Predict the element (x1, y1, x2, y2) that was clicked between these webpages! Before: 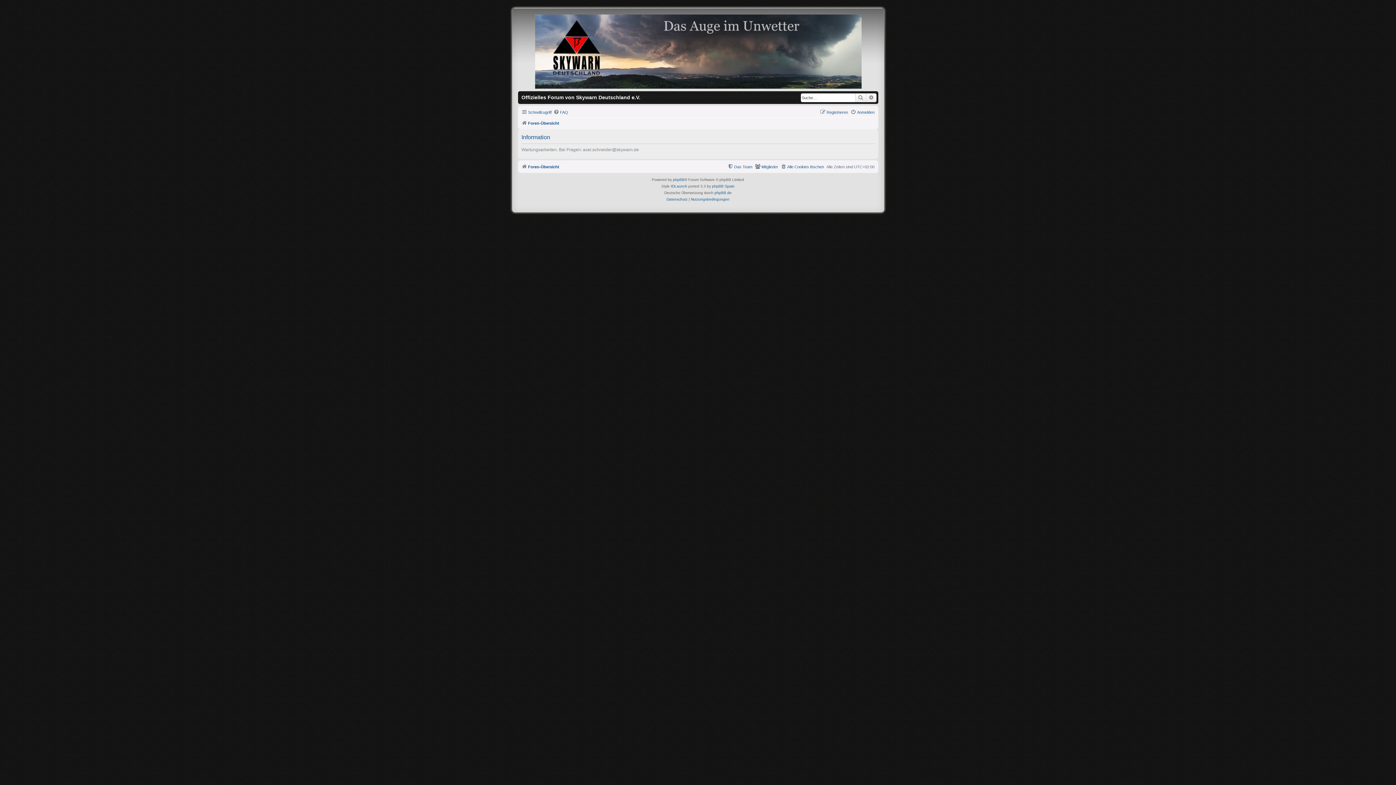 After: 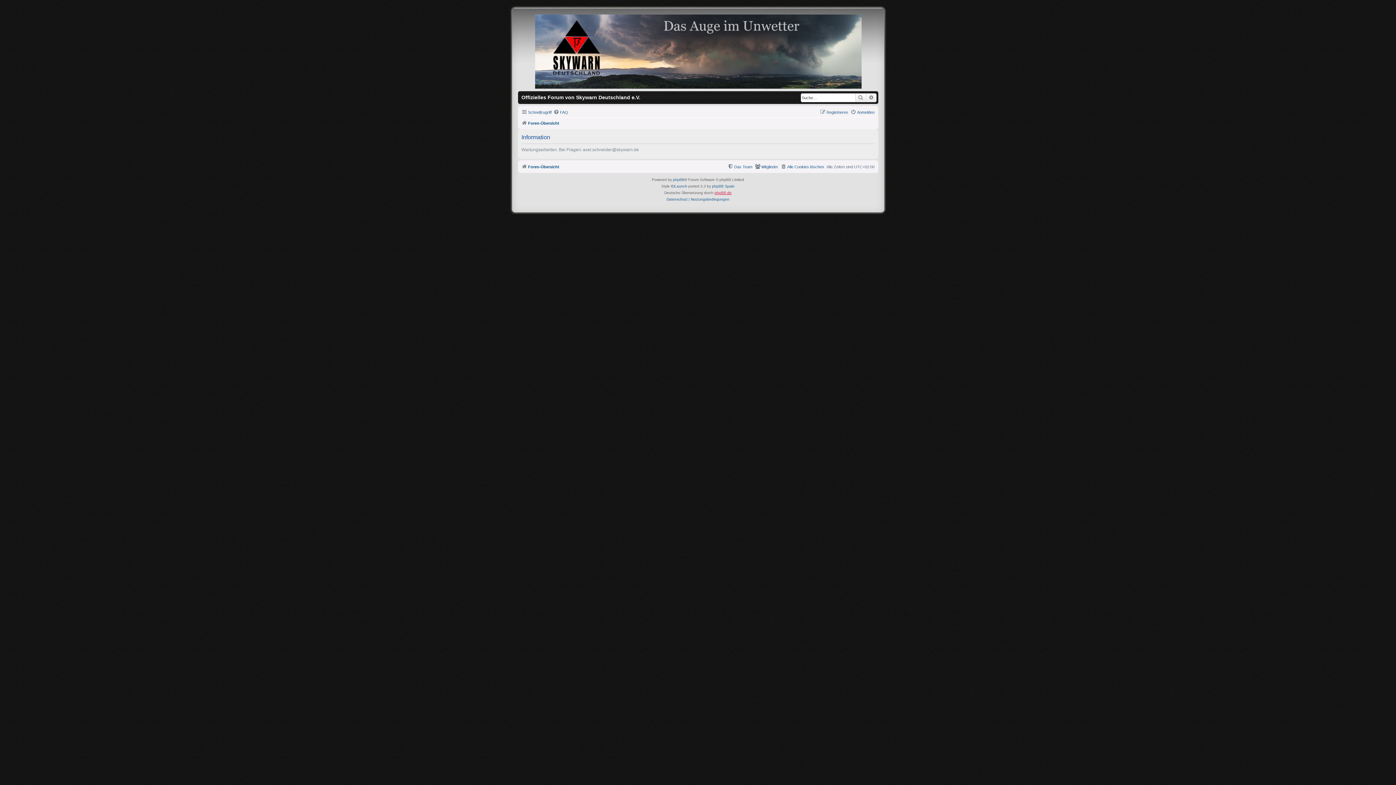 Action: label: phpBB.de bbox: (714, 189, 731, 196)